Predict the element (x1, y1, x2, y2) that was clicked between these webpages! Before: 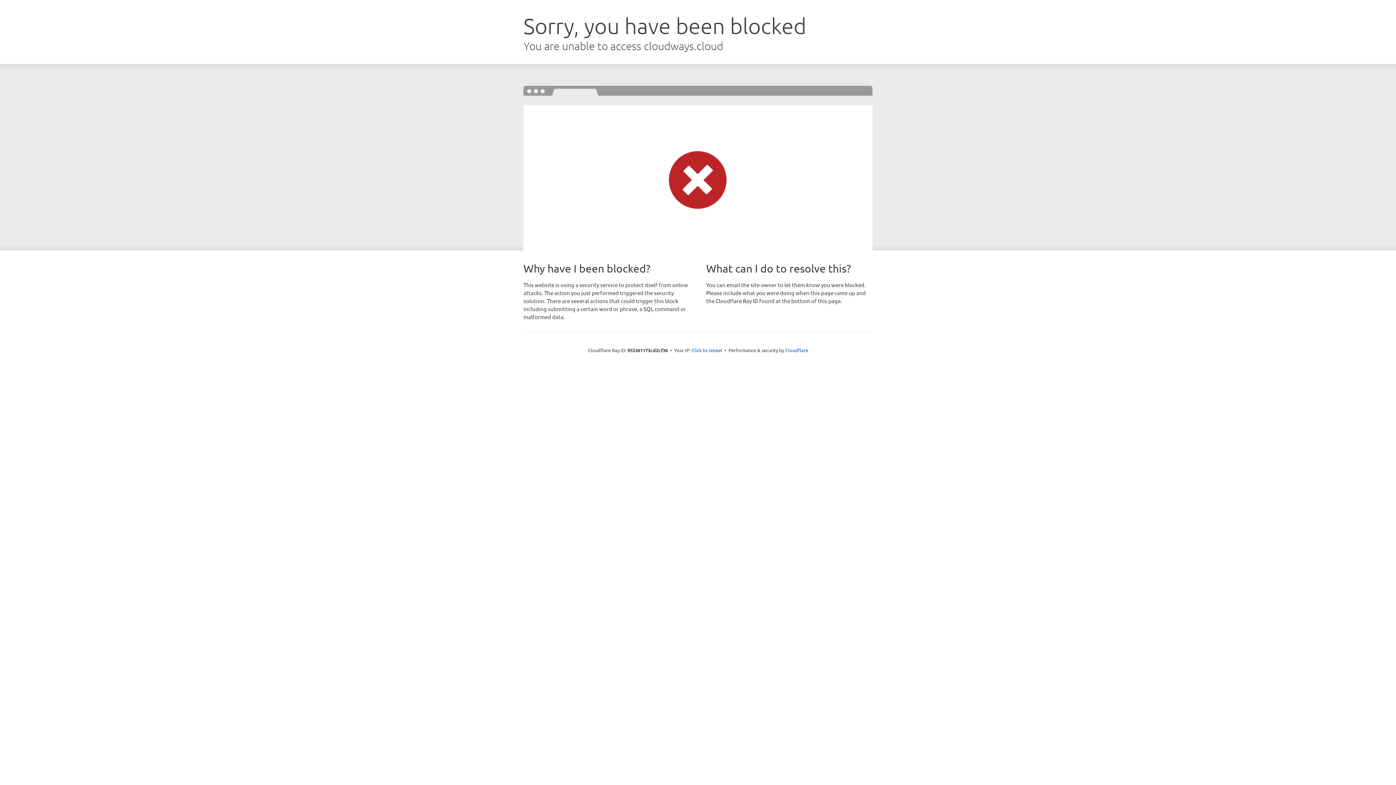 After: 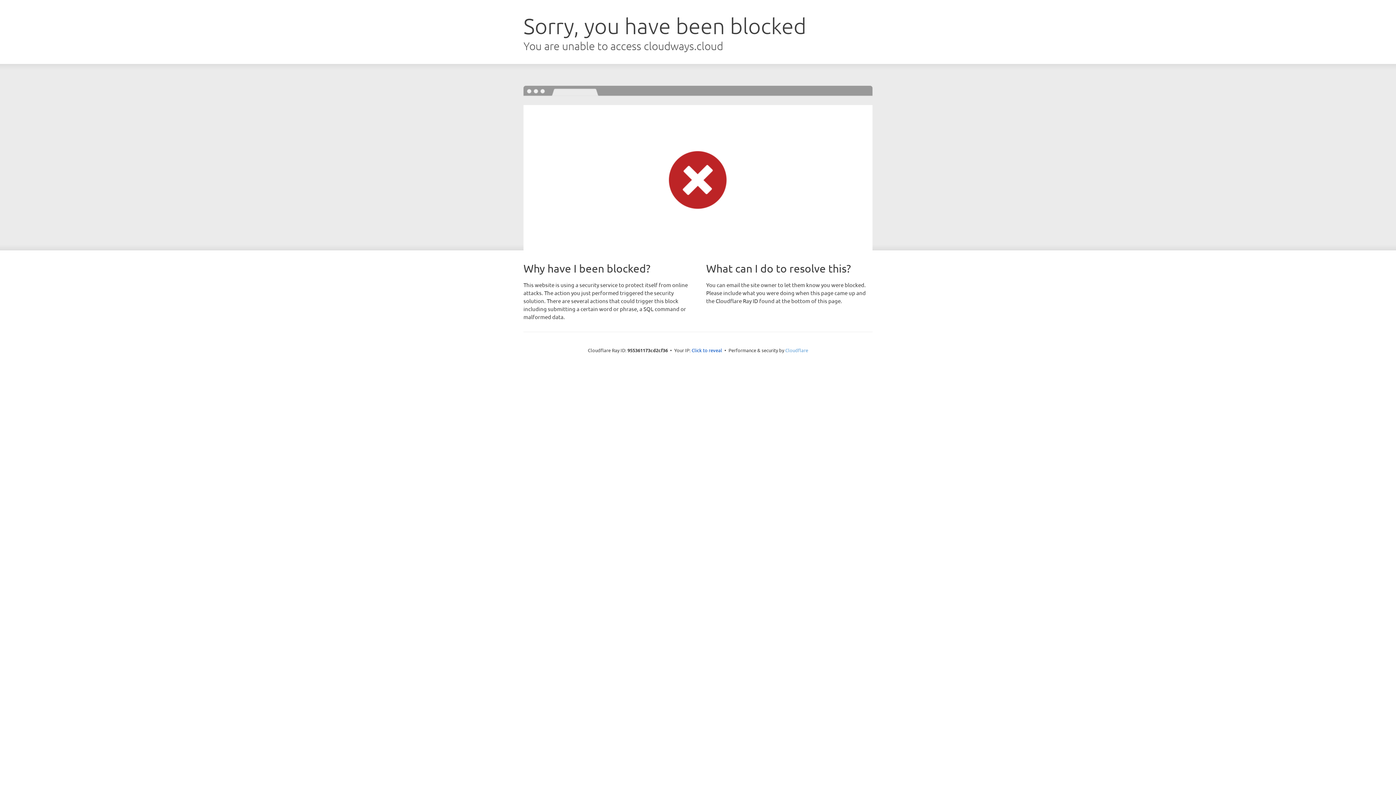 Action: bbox: (785, 347, 808, 353) label: Cloudflare